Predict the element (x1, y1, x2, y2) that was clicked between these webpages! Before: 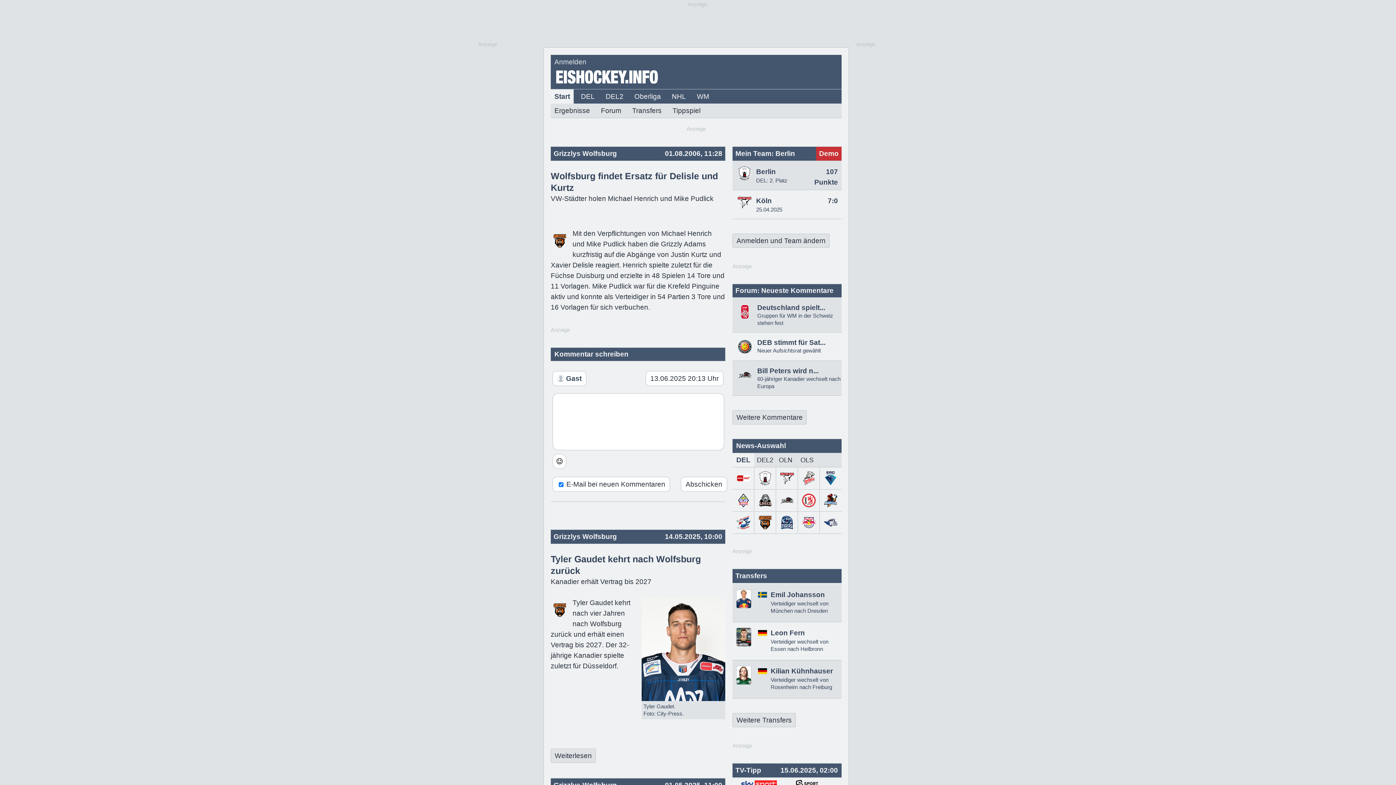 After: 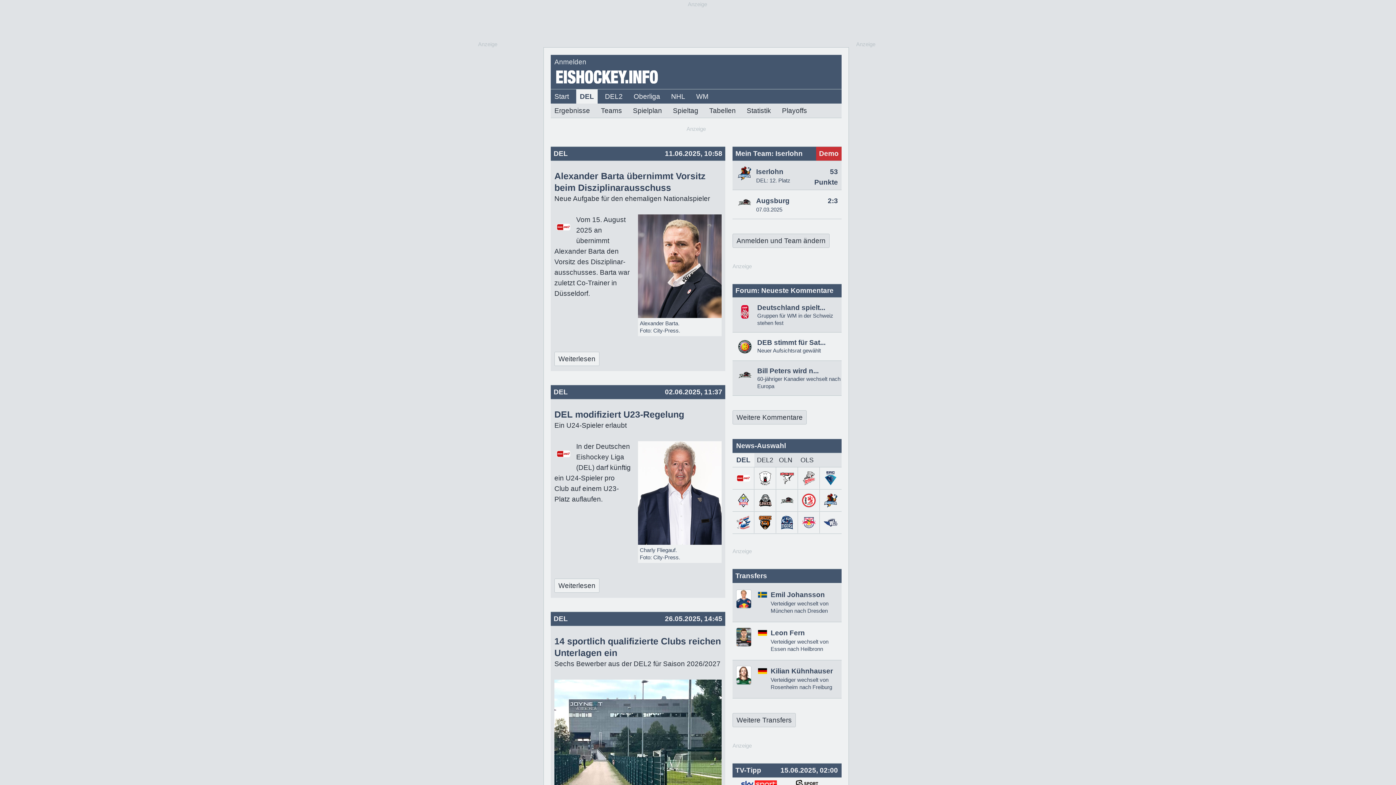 Action: bbox: (736, 479, 750, 486)